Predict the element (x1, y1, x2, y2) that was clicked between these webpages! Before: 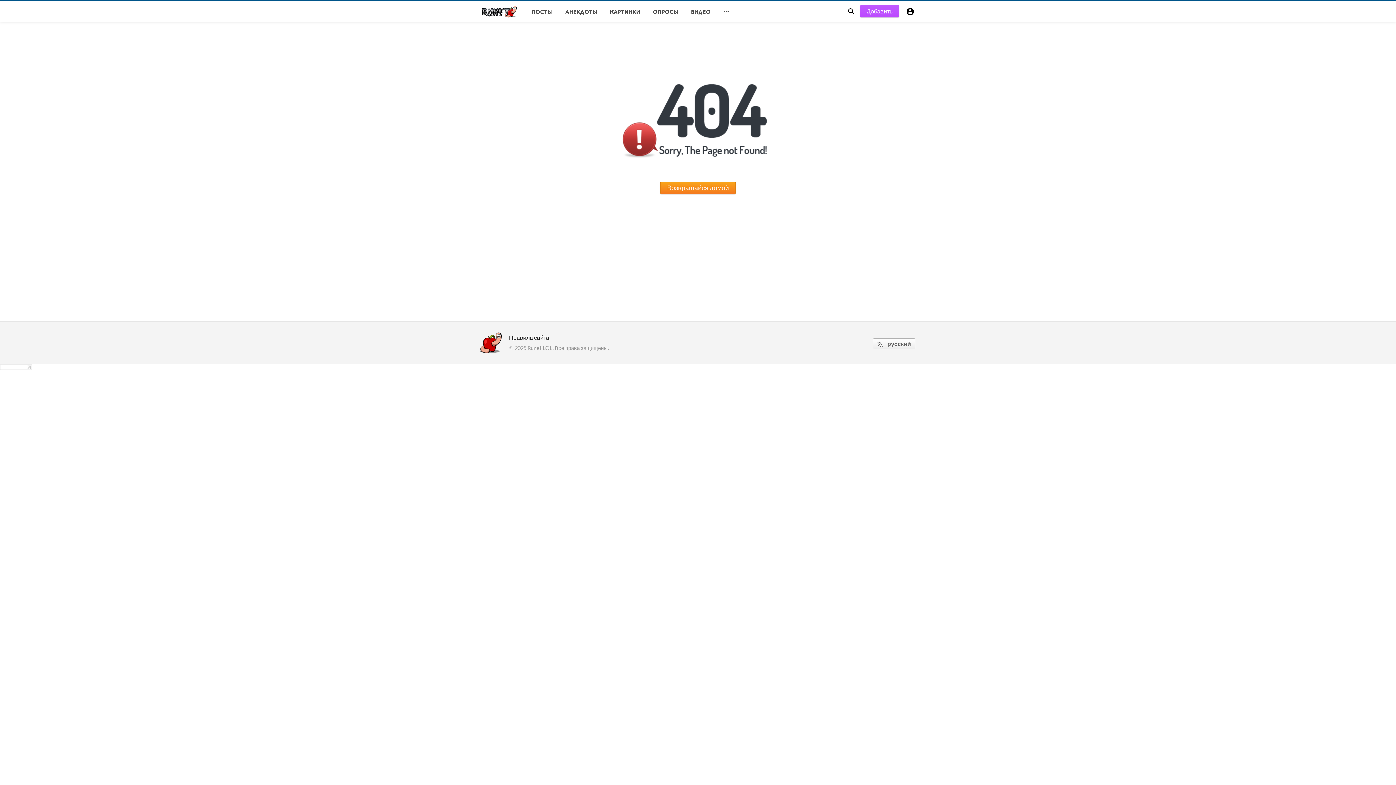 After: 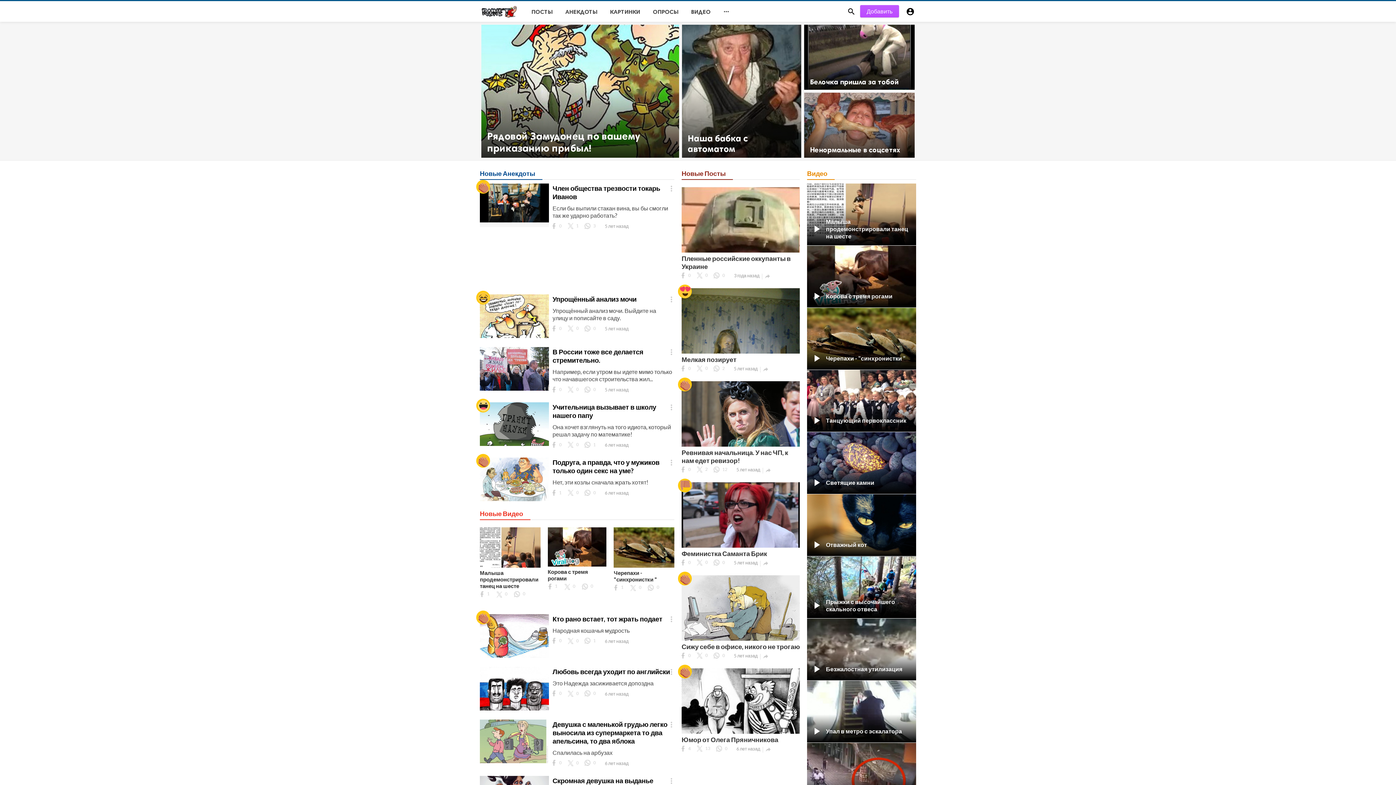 Action: bbox: (660, 181, 736, 194) label: Возвращайся домой